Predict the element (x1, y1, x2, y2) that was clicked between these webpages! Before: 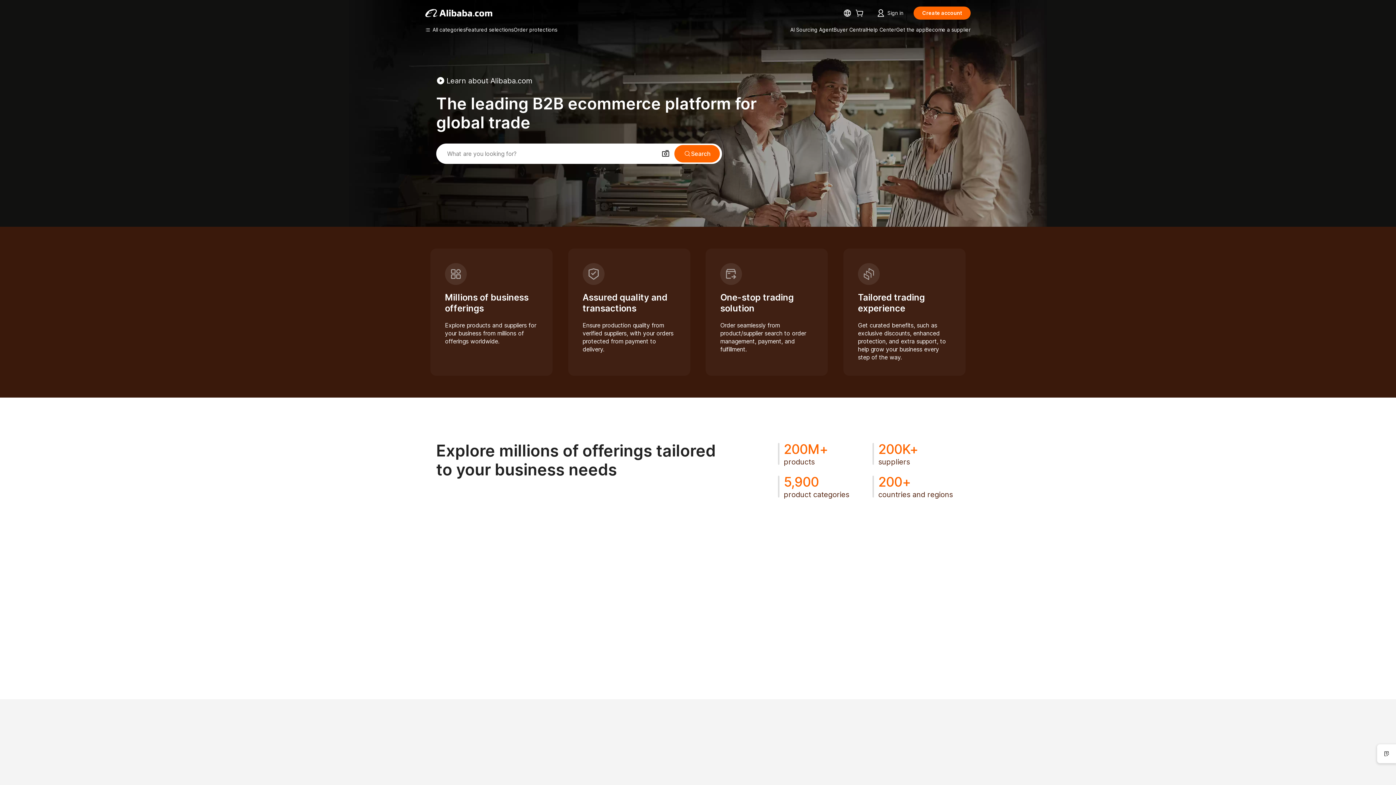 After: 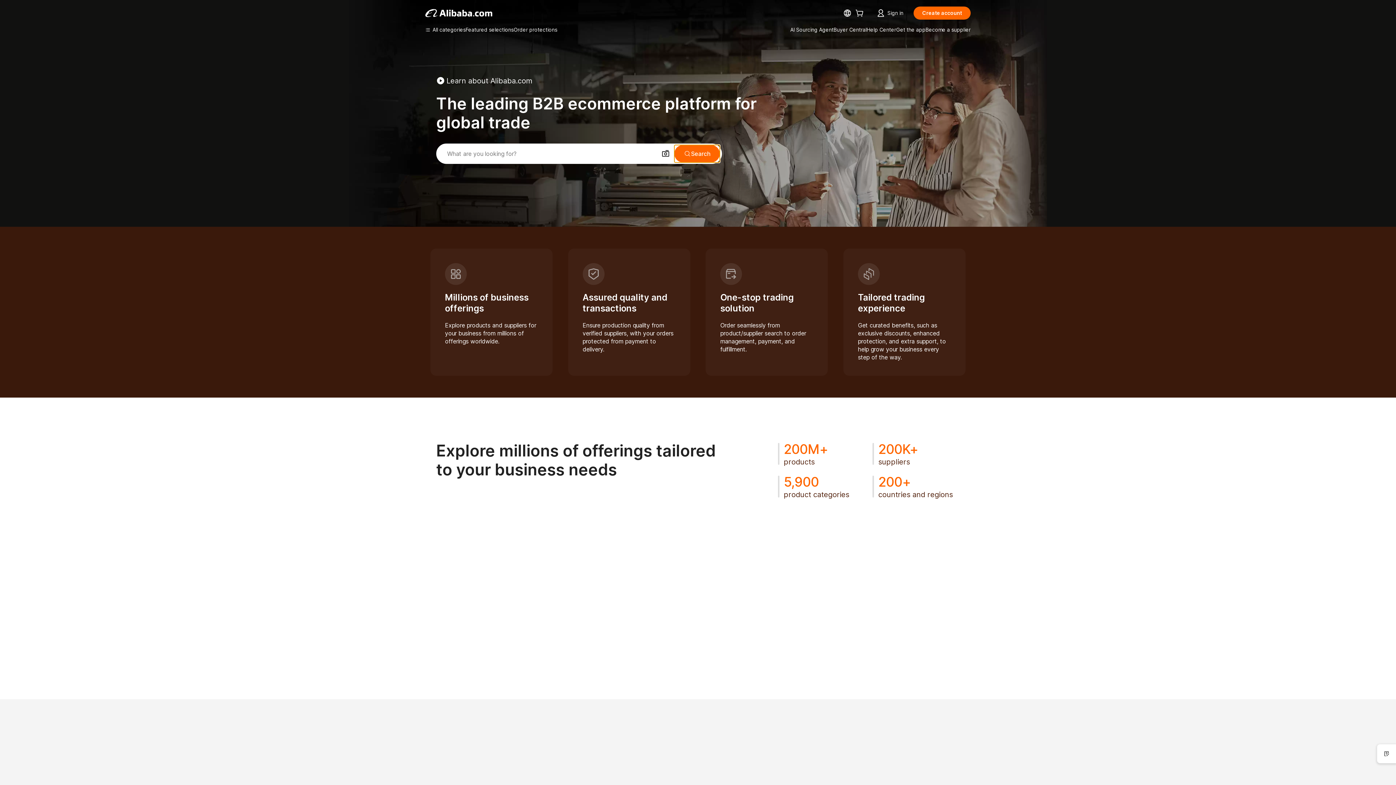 Action: bbox: (674, 145, 720, 162) label: Search